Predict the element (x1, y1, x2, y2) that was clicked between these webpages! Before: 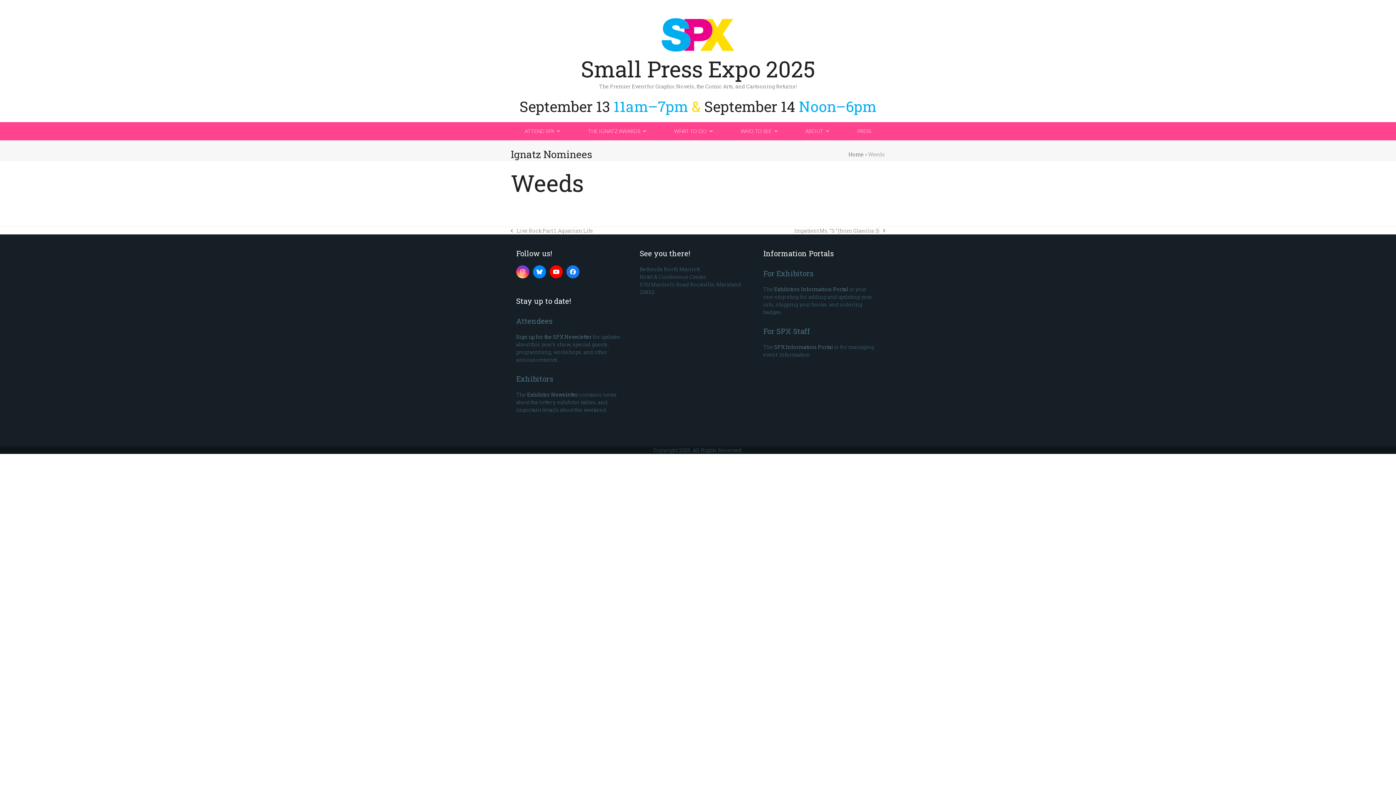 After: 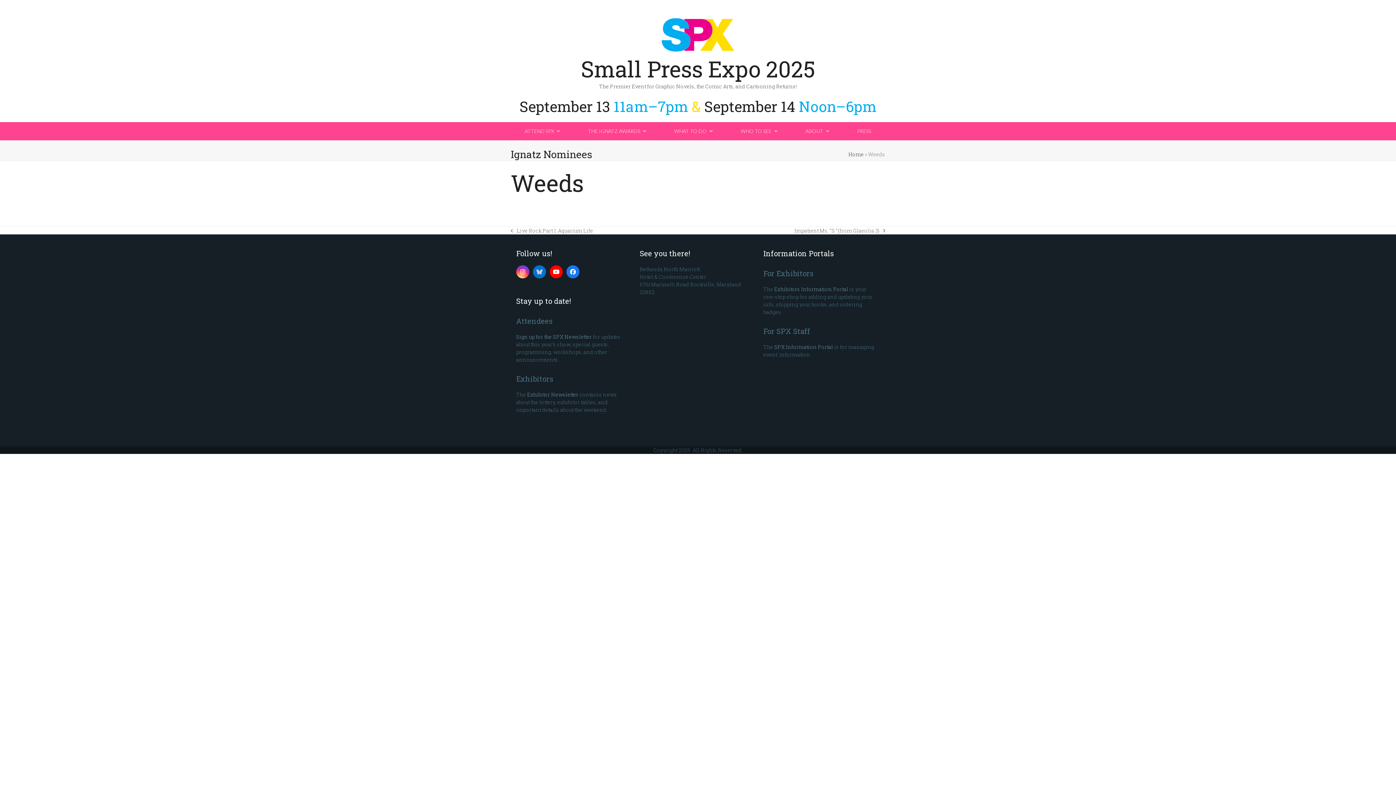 Action: bbox: (533, 265, 546, 278) label: Bluesky